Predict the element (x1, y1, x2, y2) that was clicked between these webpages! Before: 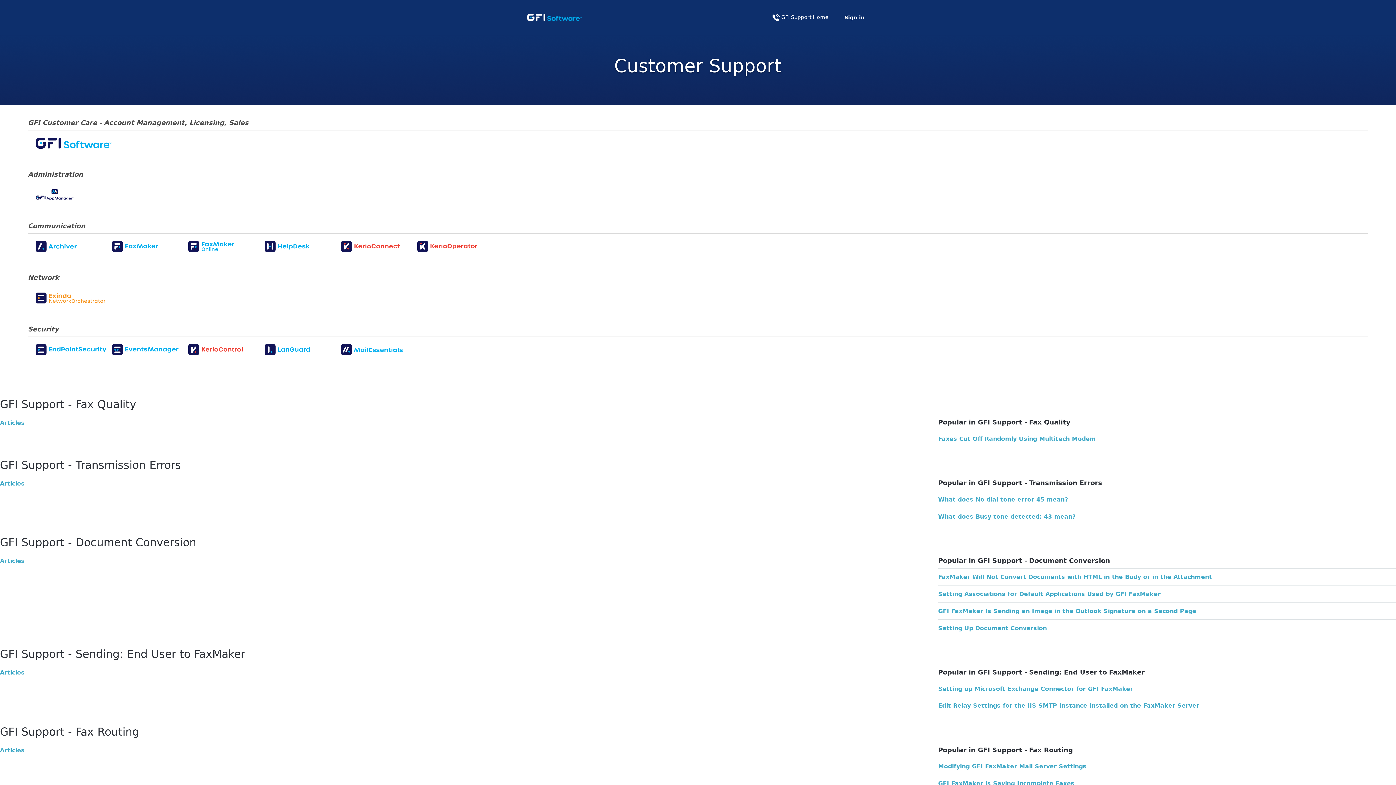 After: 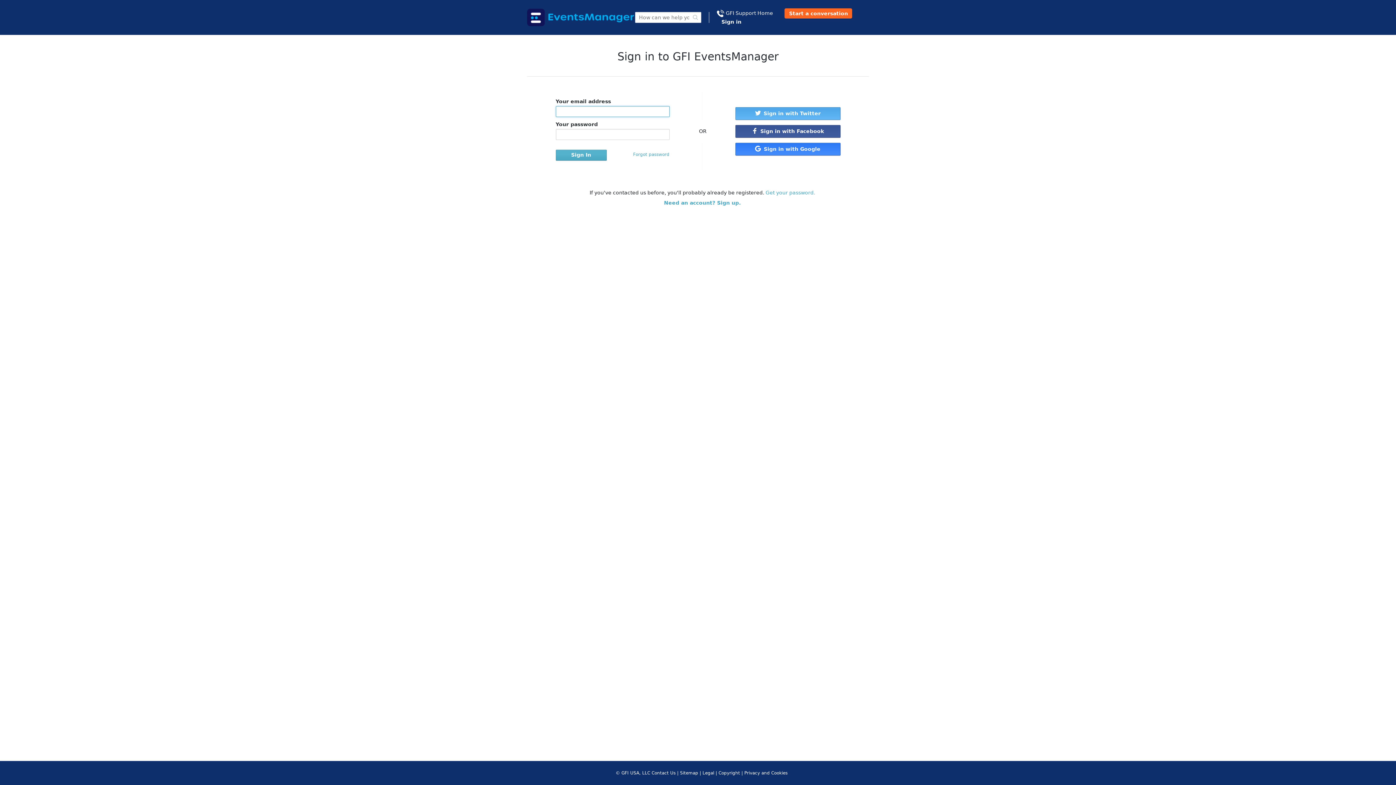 Action: bbox: (111, 344, 188, 355)